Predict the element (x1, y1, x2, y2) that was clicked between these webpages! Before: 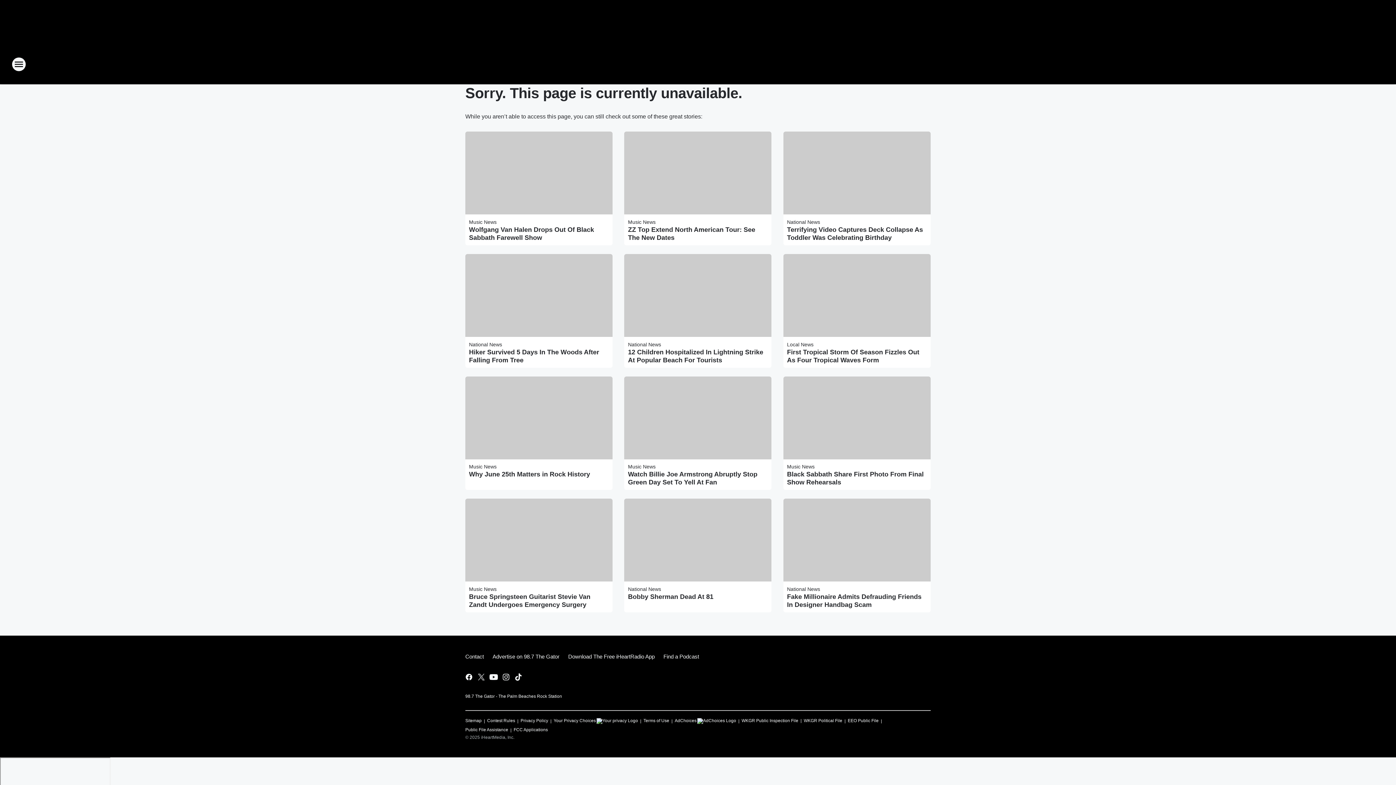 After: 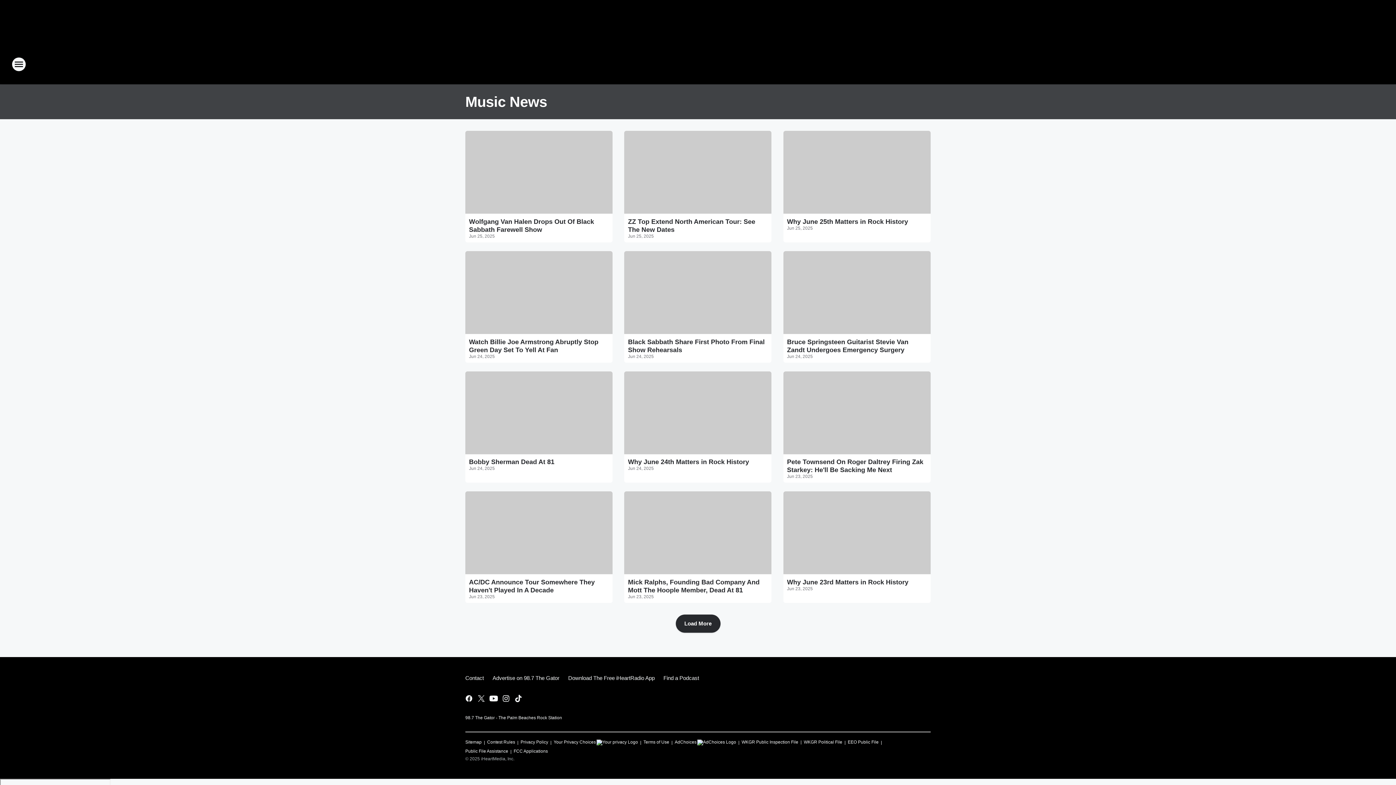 Action: label: Music News bbox: (469, 586, 496, 592)